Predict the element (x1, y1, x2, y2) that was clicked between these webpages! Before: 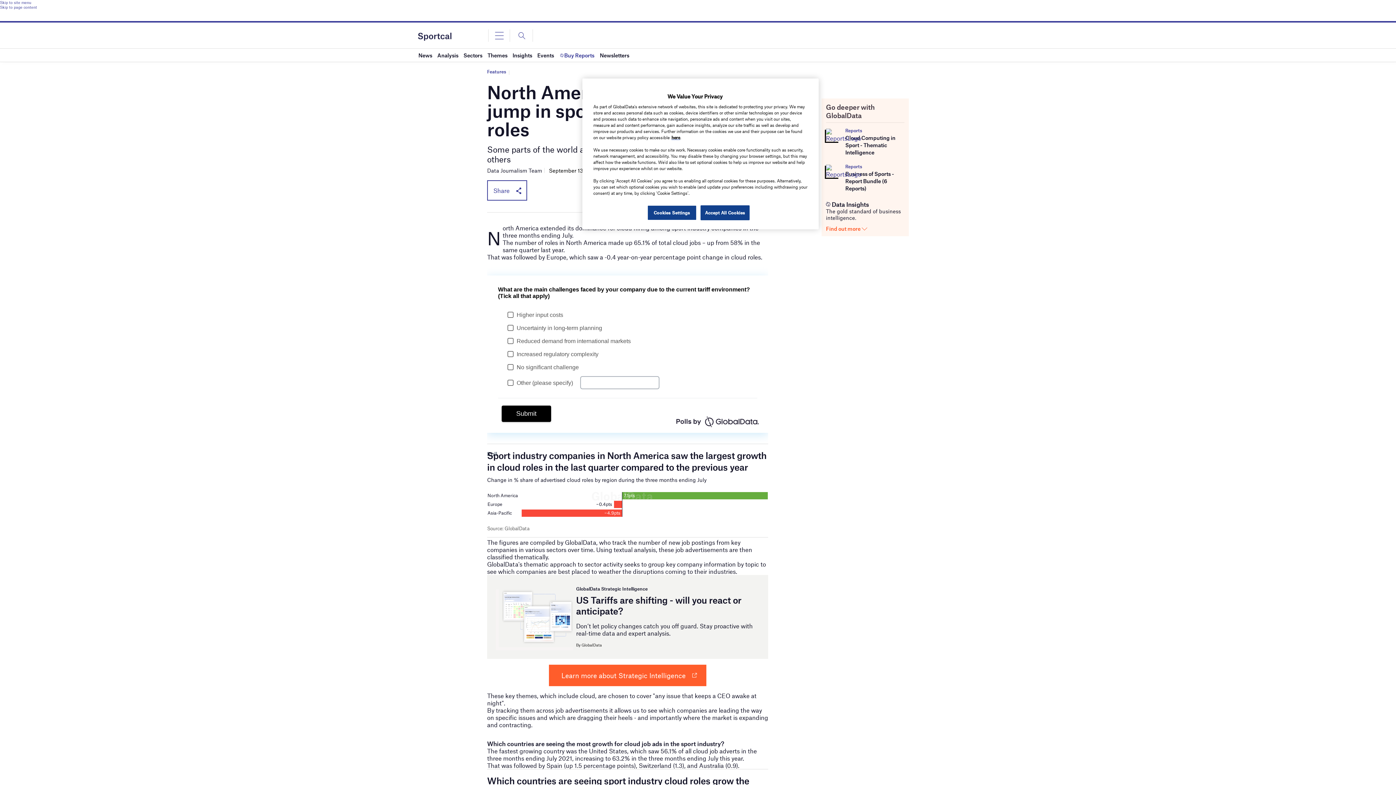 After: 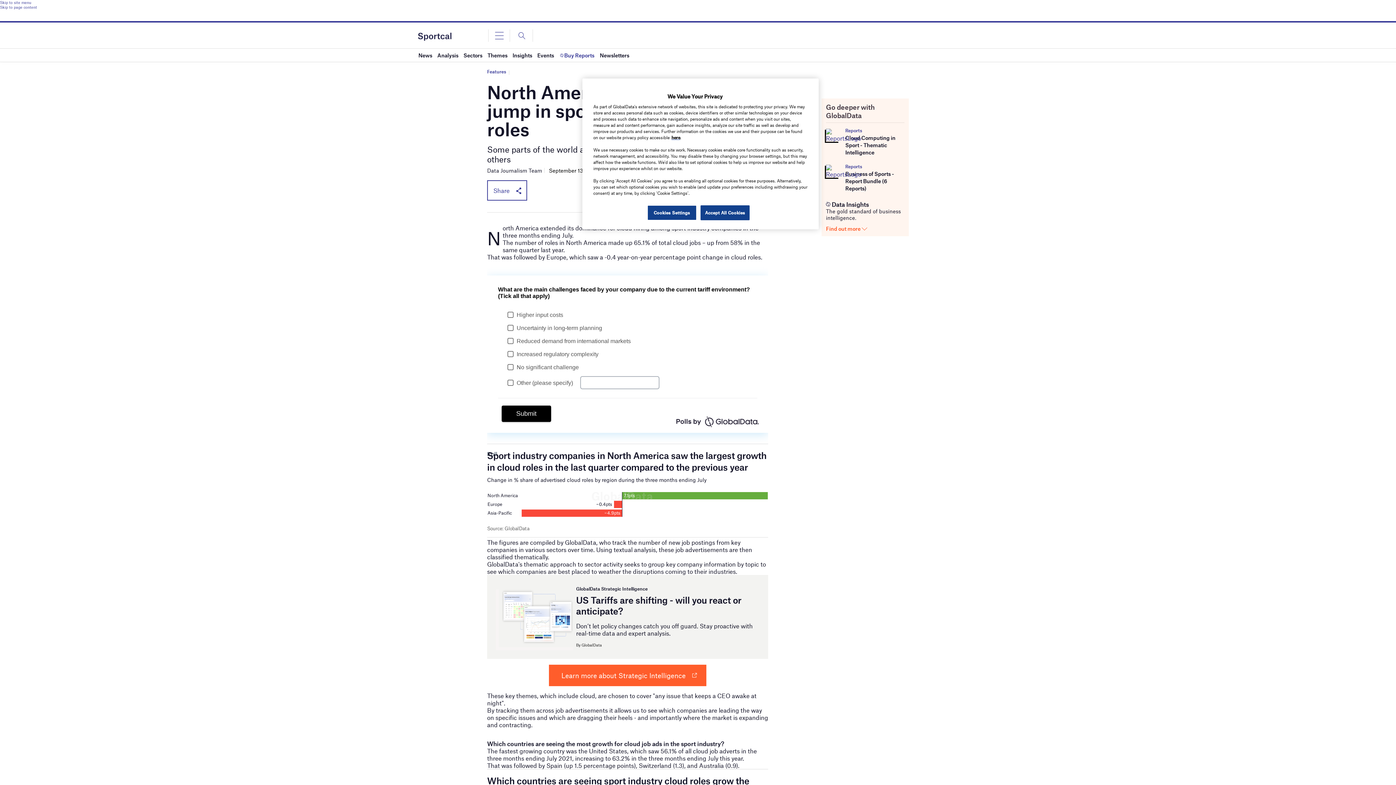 Action: label: Business of Sports - Report Bundle (6 Reports) bbox: (845, 170, 894, 191)